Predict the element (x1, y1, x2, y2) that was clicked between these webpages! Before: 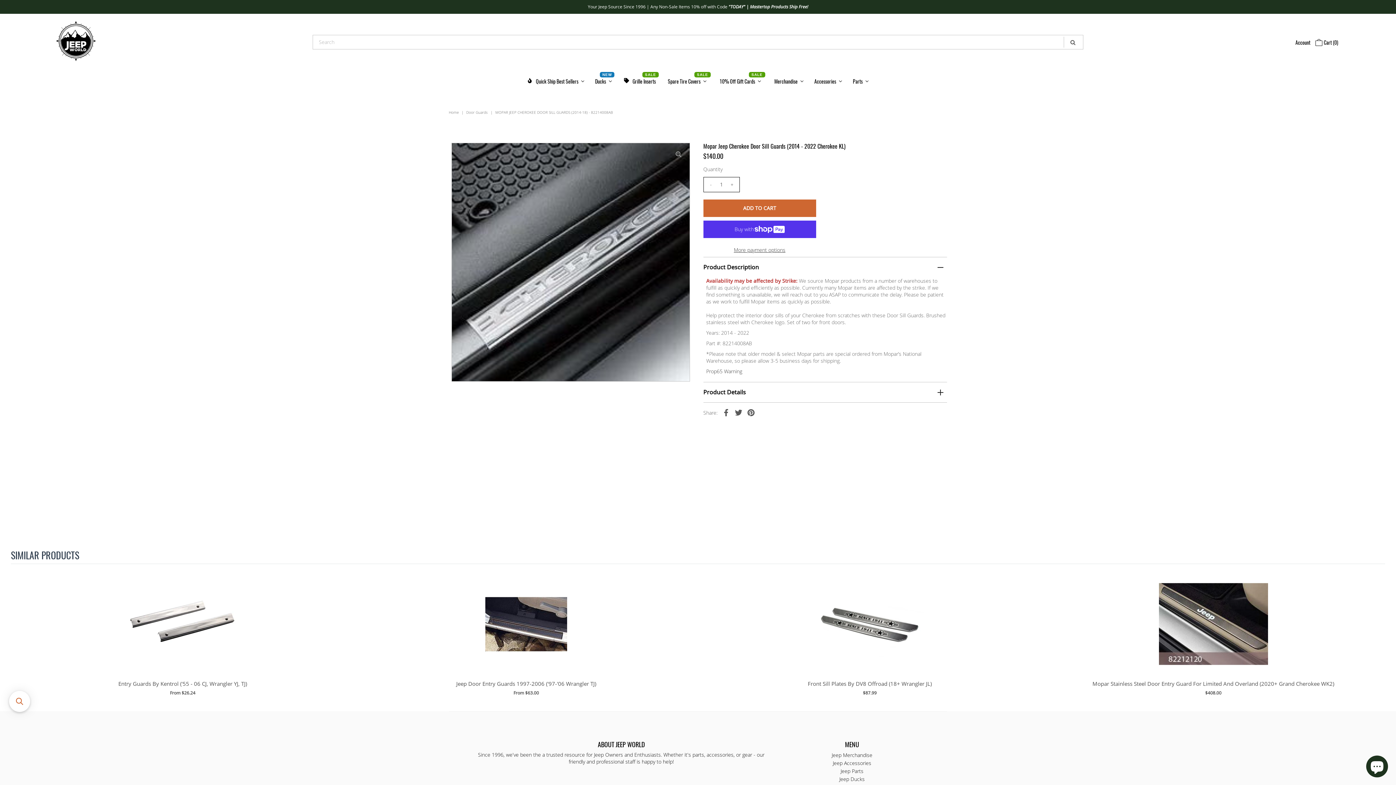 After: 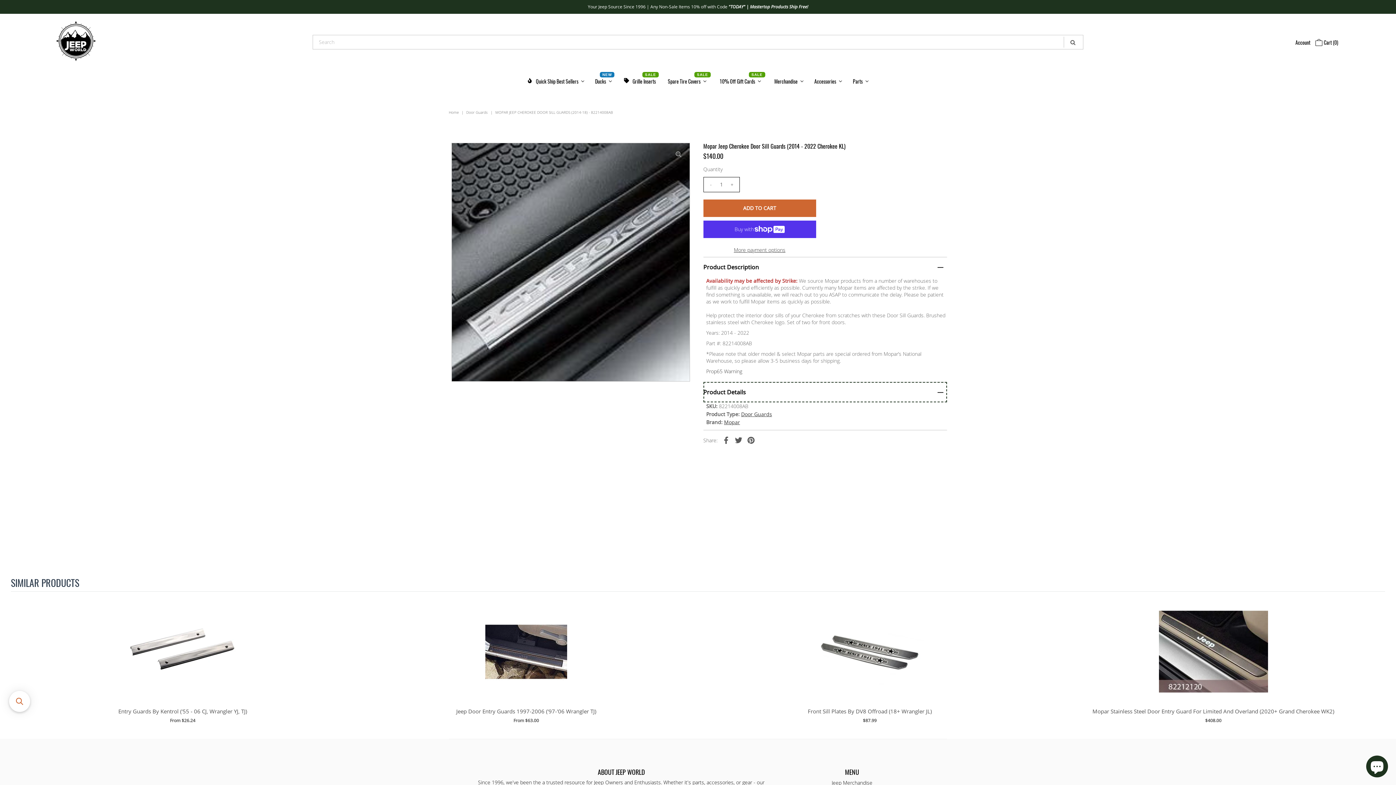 Action: bbox: (703, 382, 947, 402) label: Product Details